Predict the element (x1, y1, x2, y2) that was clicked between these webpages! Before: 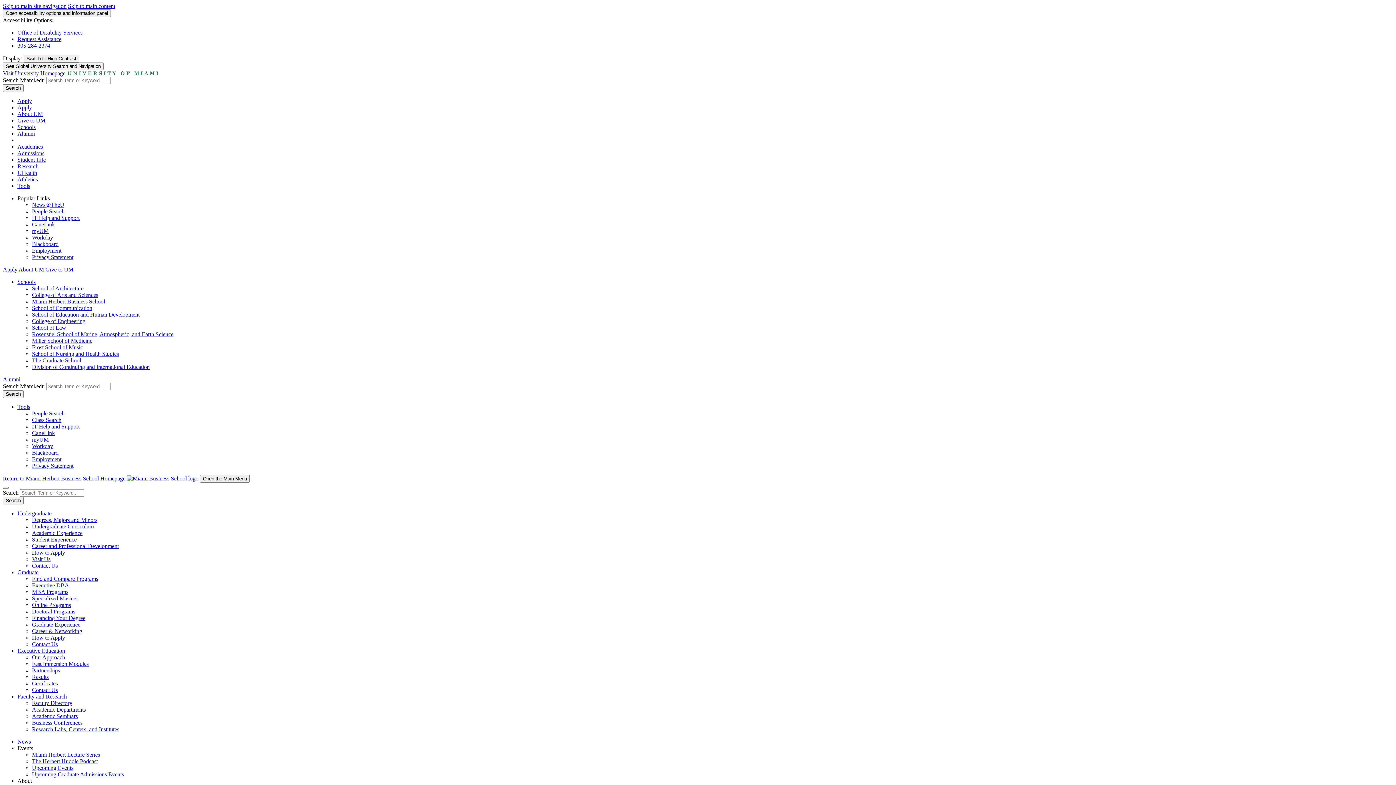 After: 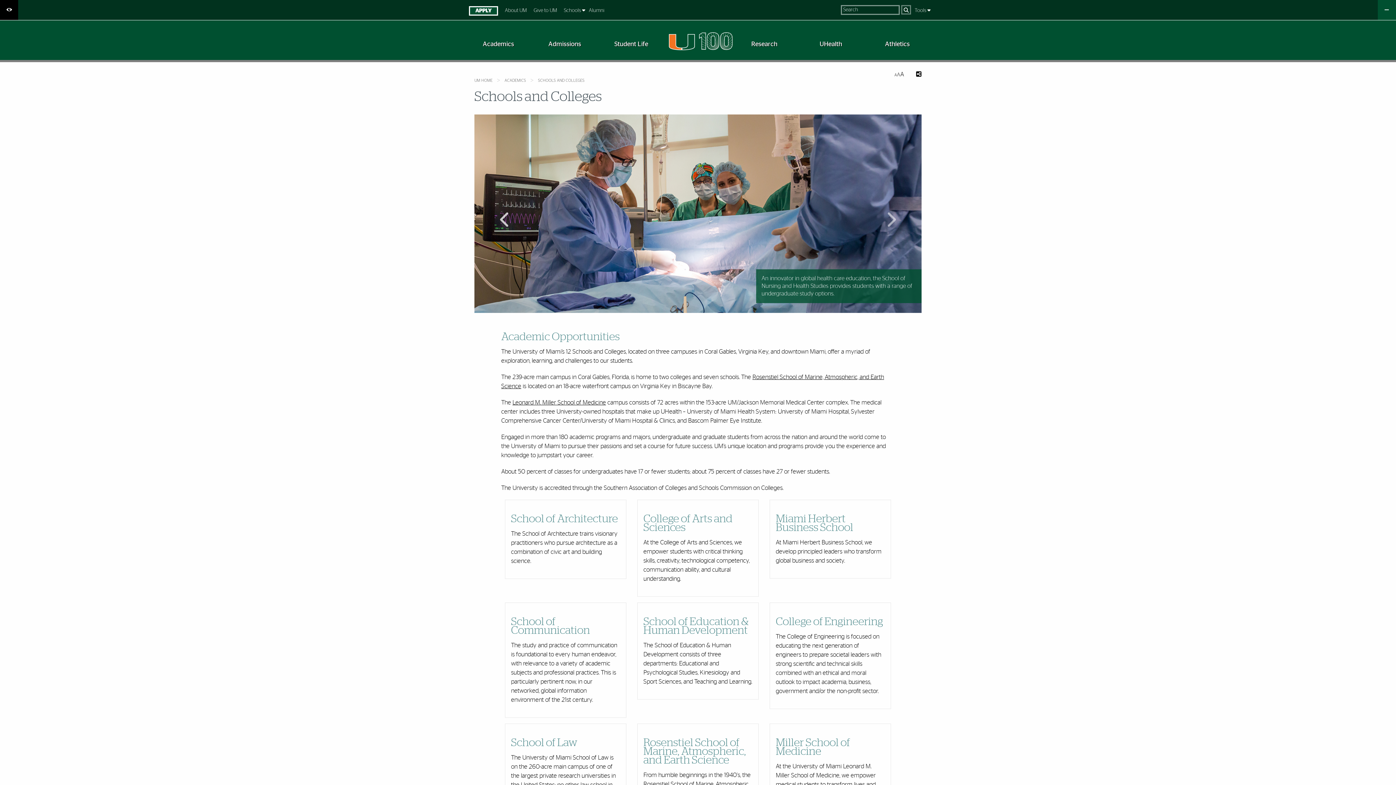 Action: label: Schools bbox: (17, 124, 35, 130)